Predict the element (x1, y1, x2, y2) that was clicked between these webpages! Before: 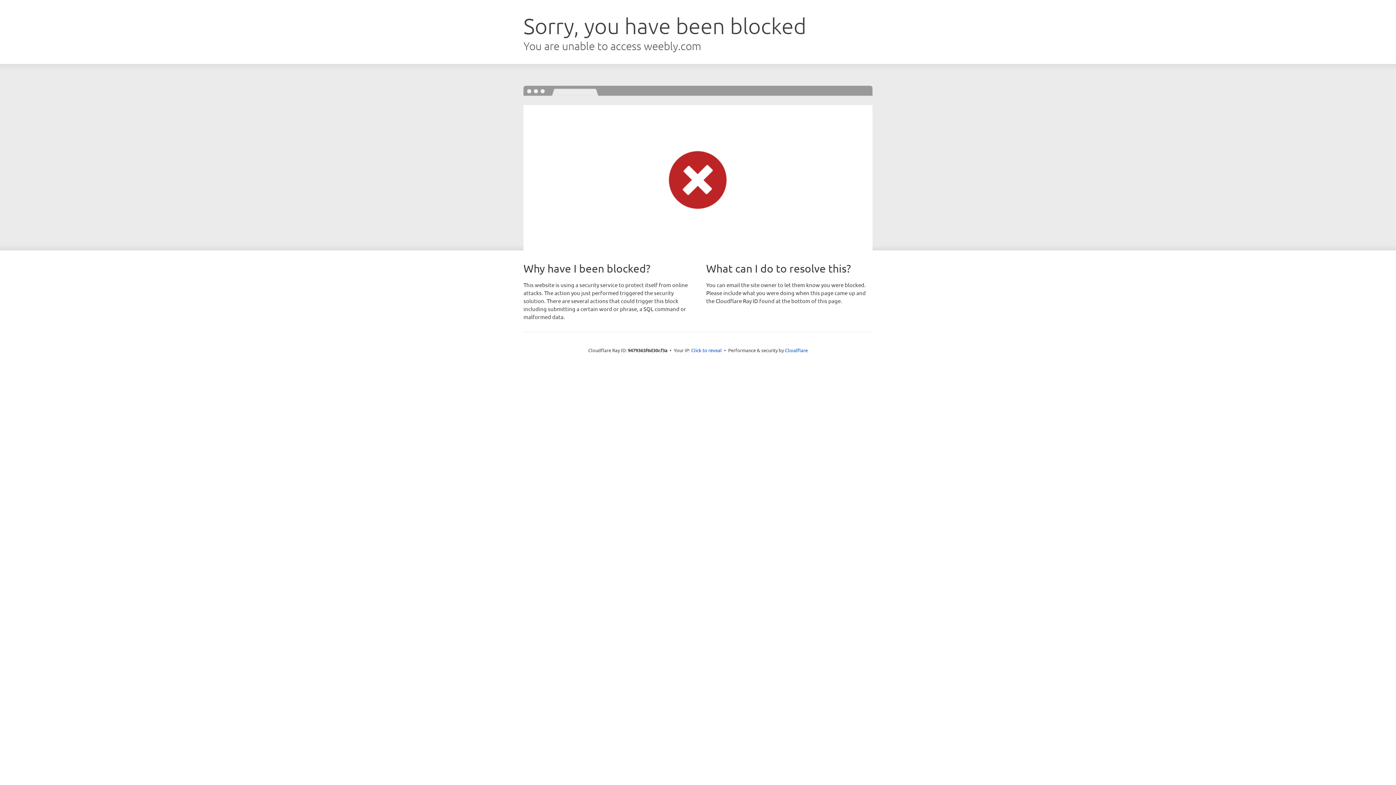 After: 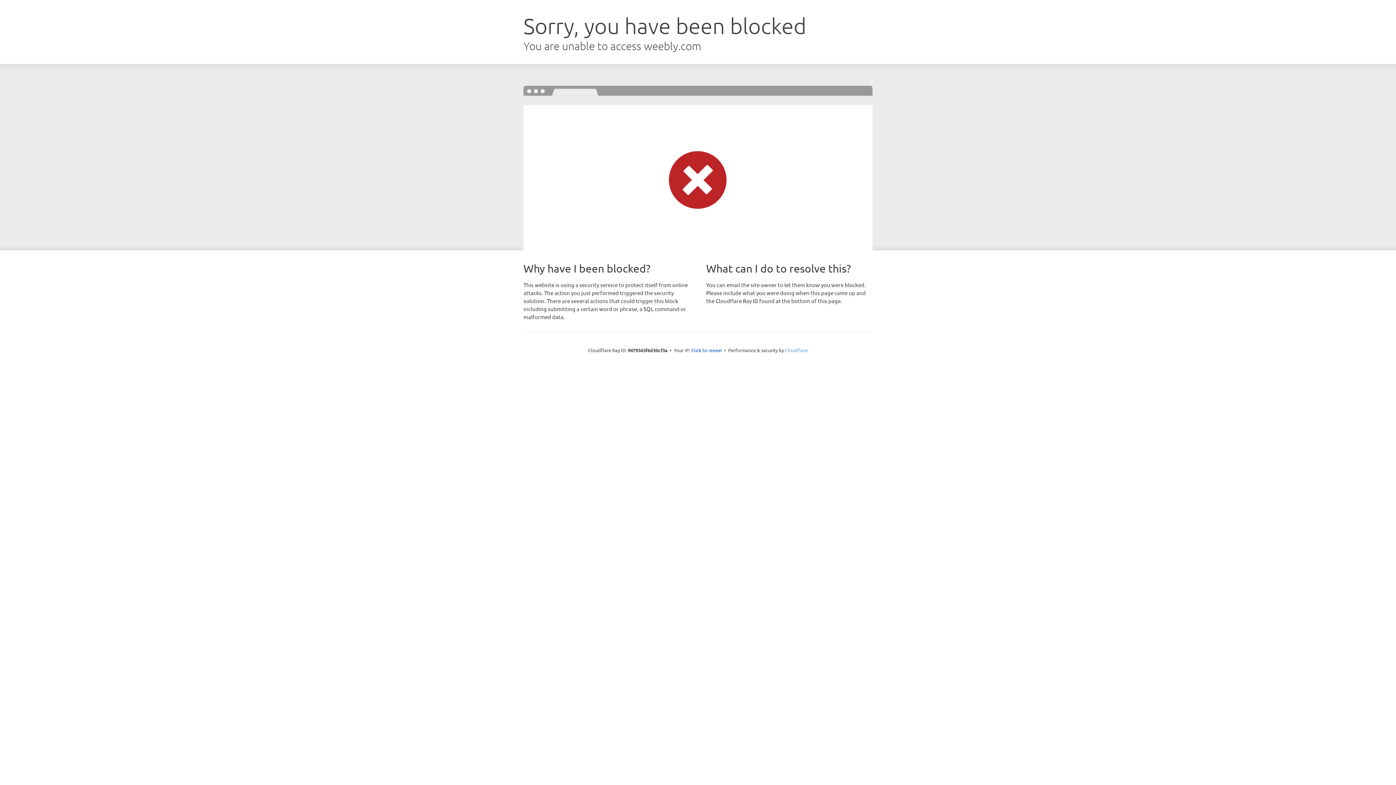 Action: label: Cloudflare bbox: (785, 347, 808, 353)